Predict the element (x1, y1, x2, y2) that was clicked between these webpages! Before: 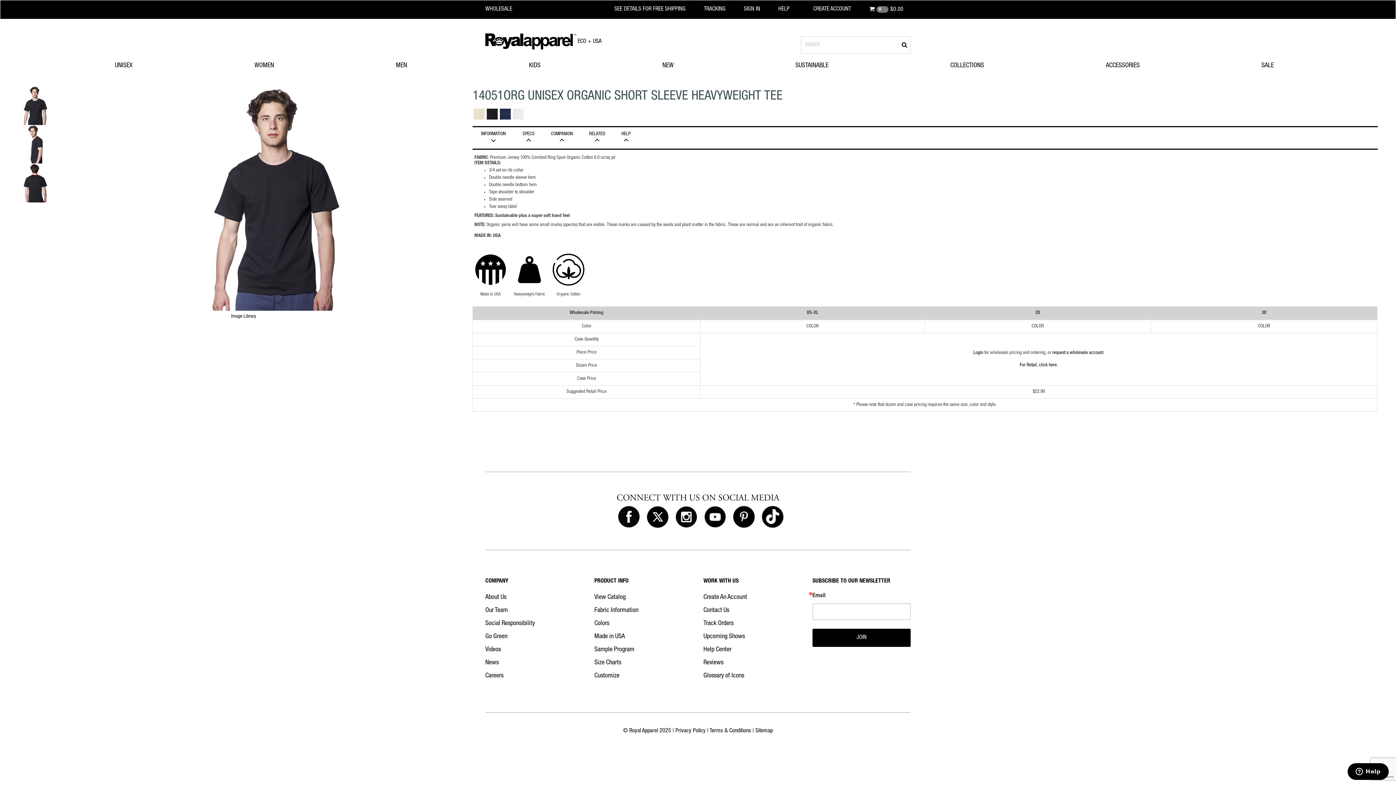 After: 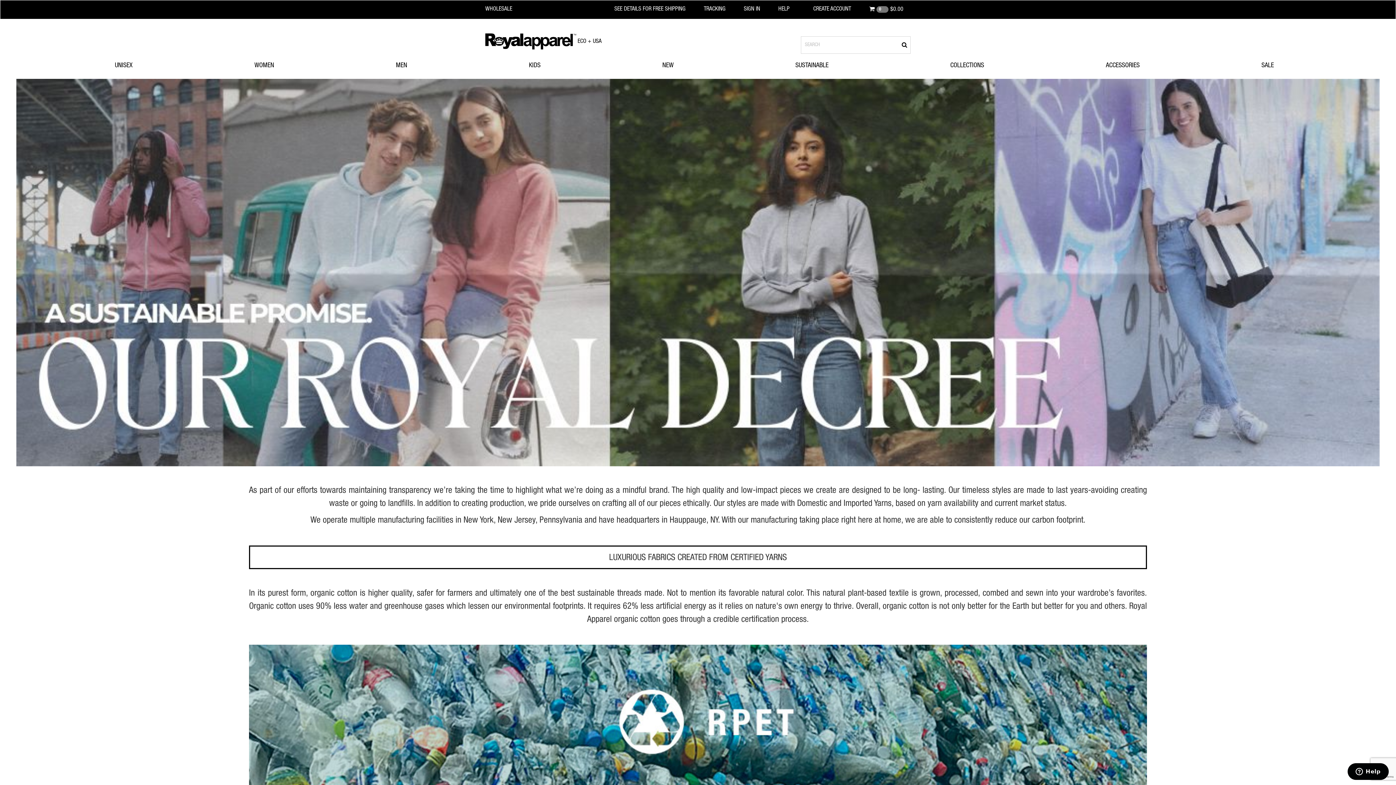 Action: bbox: (485, 633, 507, 640) label: Go Green